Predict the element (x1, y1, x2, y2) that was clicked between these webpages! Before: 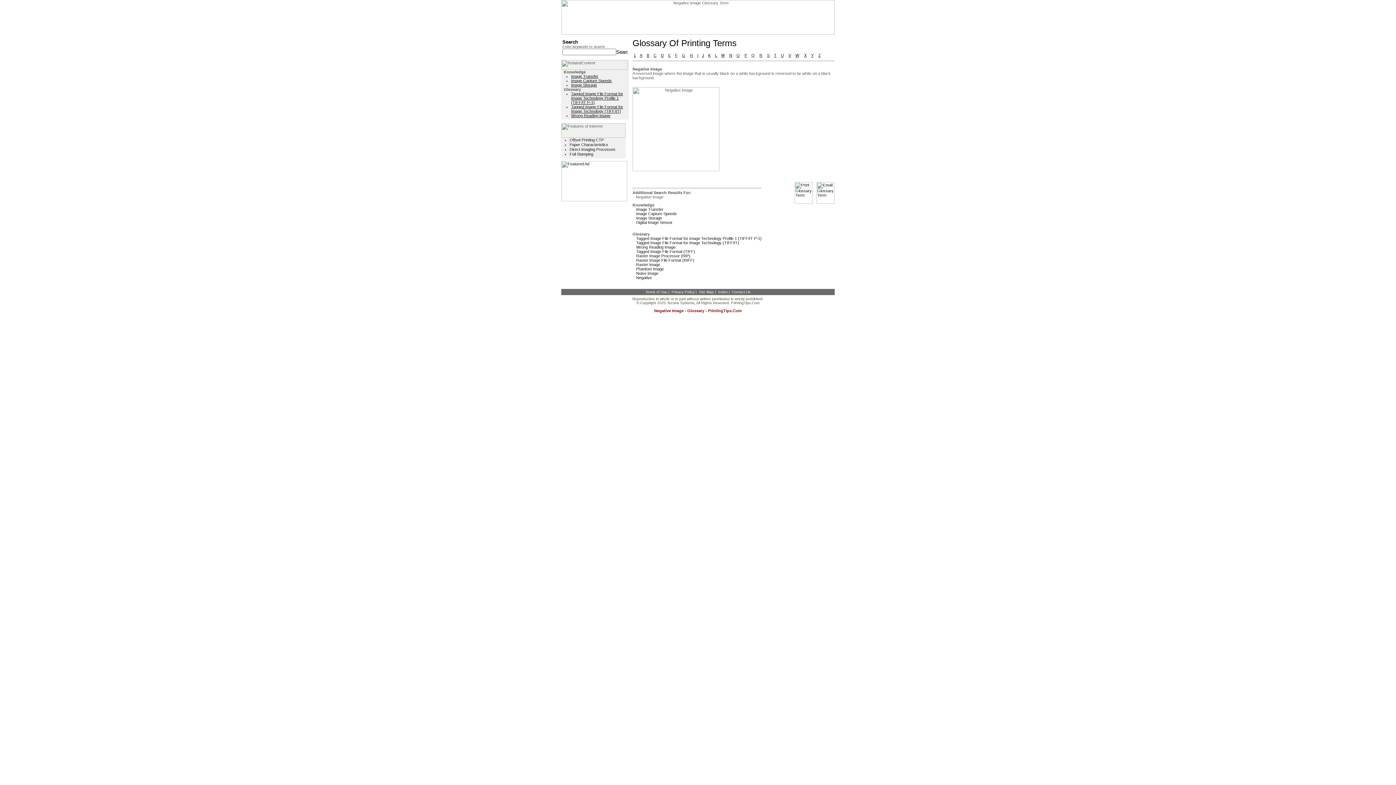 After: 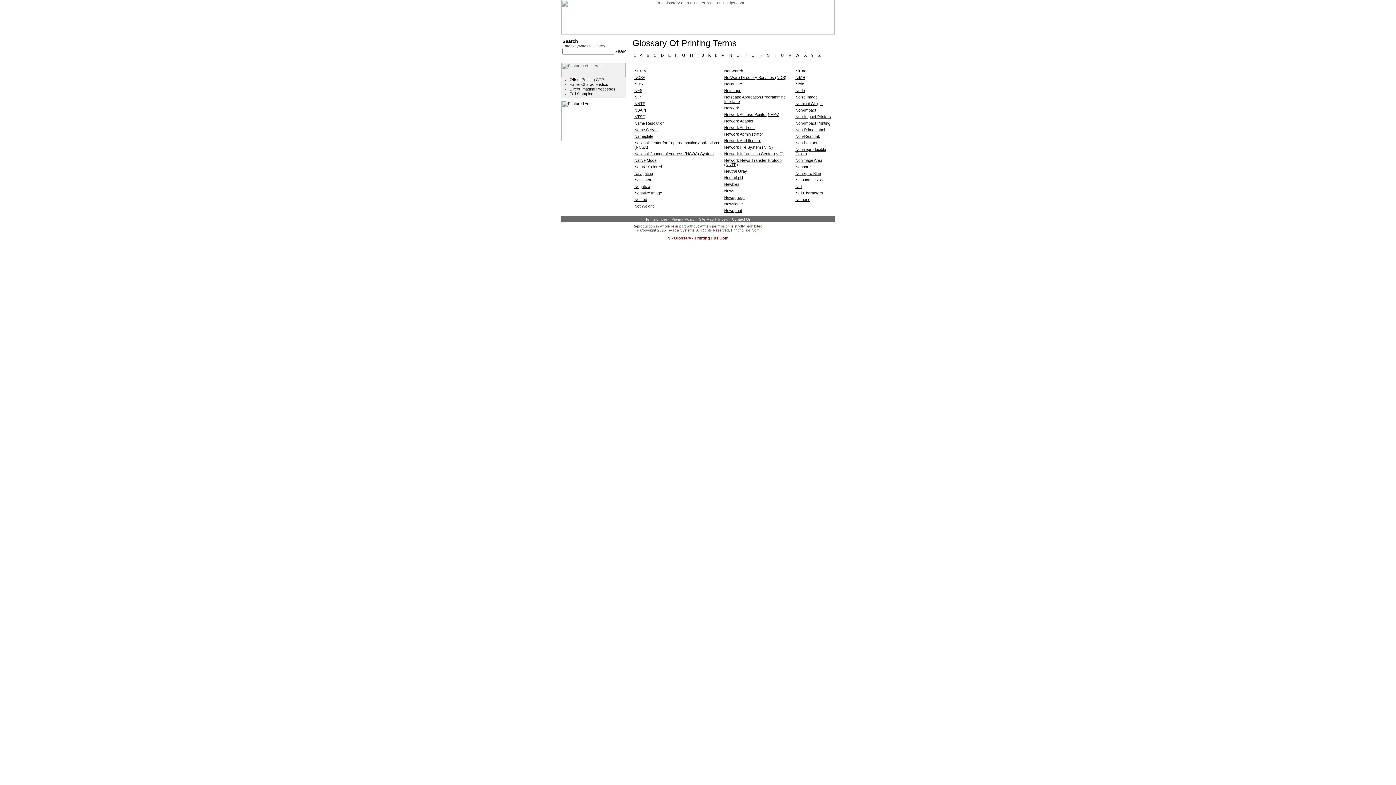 Action: label: N bbox: (729, 53, 732, 57)